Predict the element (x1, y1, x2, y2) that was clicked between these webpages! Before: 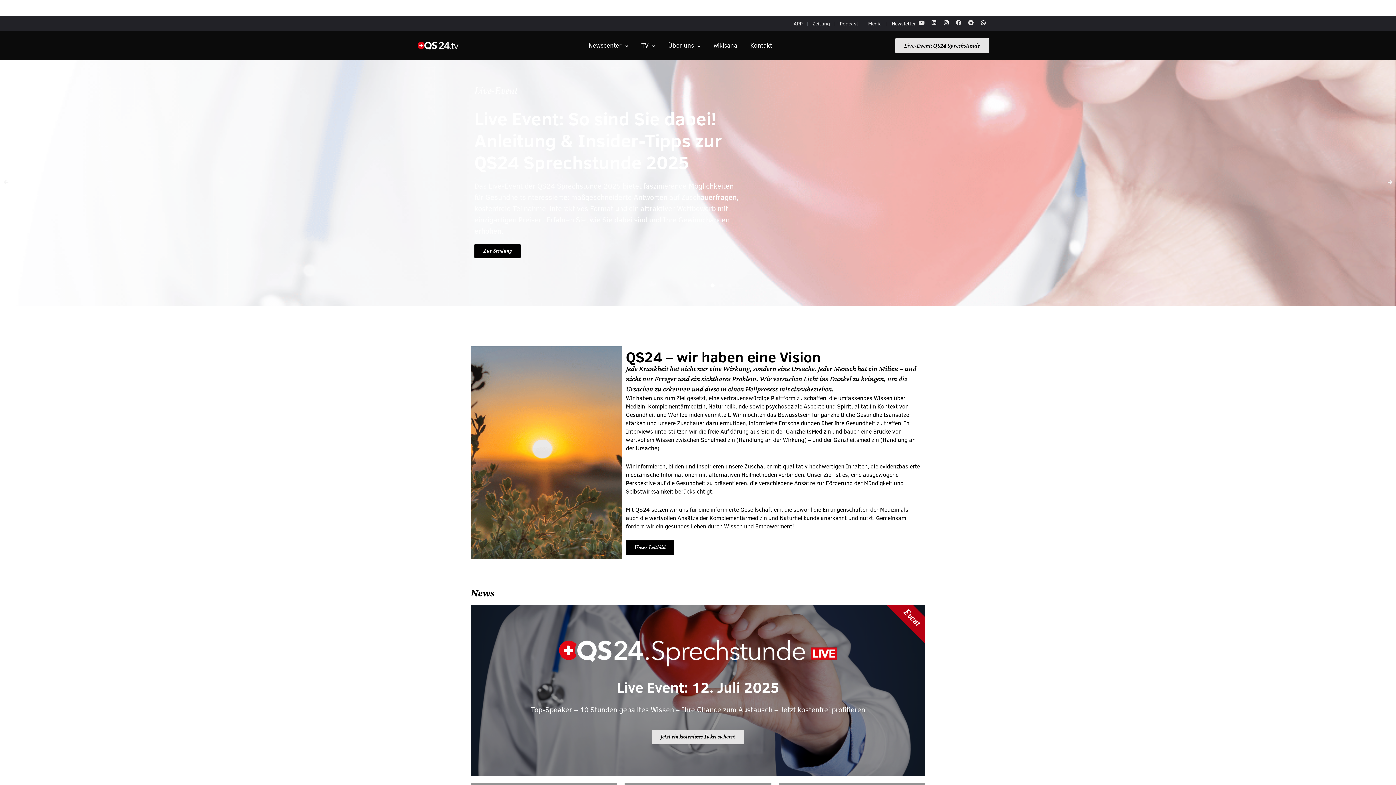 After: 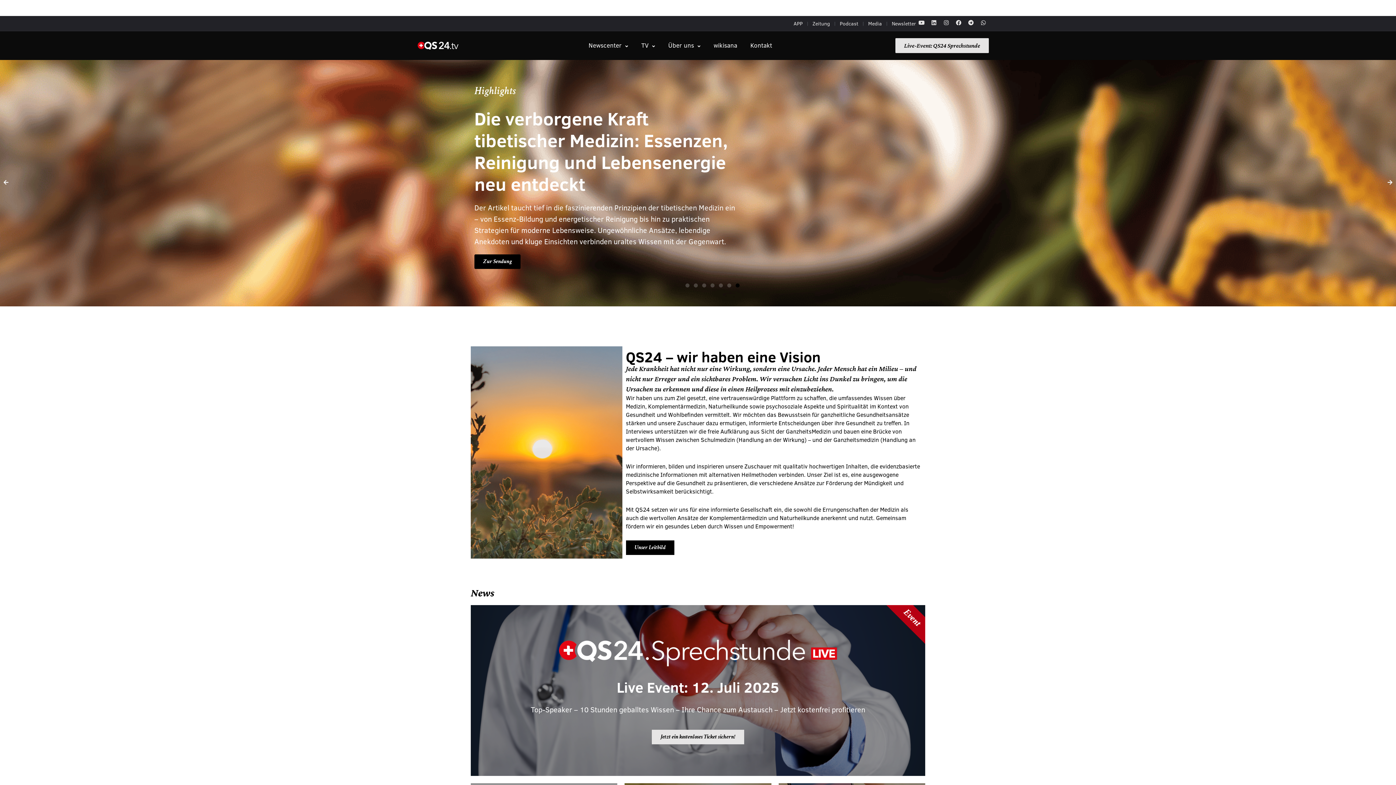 Action: label: Go to slide 7 bbox: (735, 283, 739, 287)